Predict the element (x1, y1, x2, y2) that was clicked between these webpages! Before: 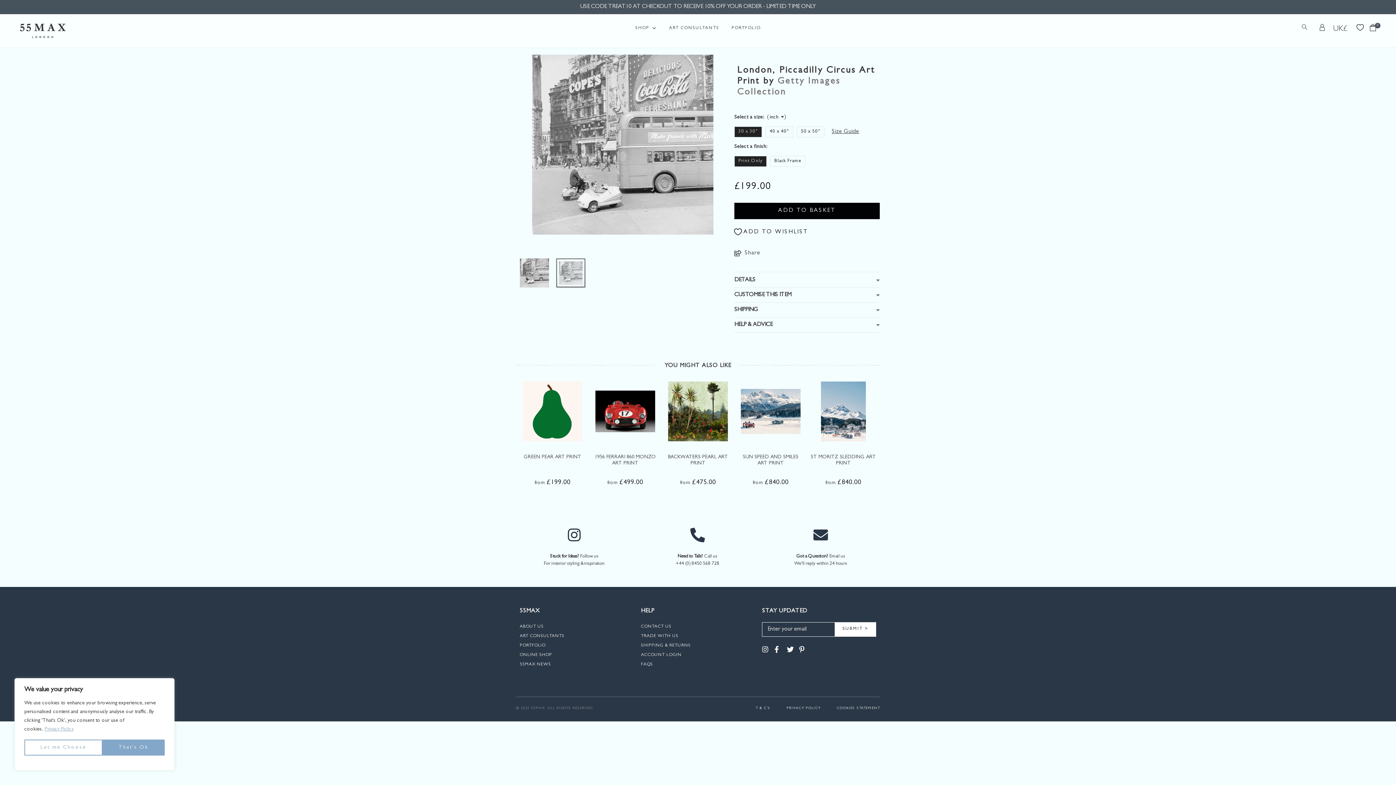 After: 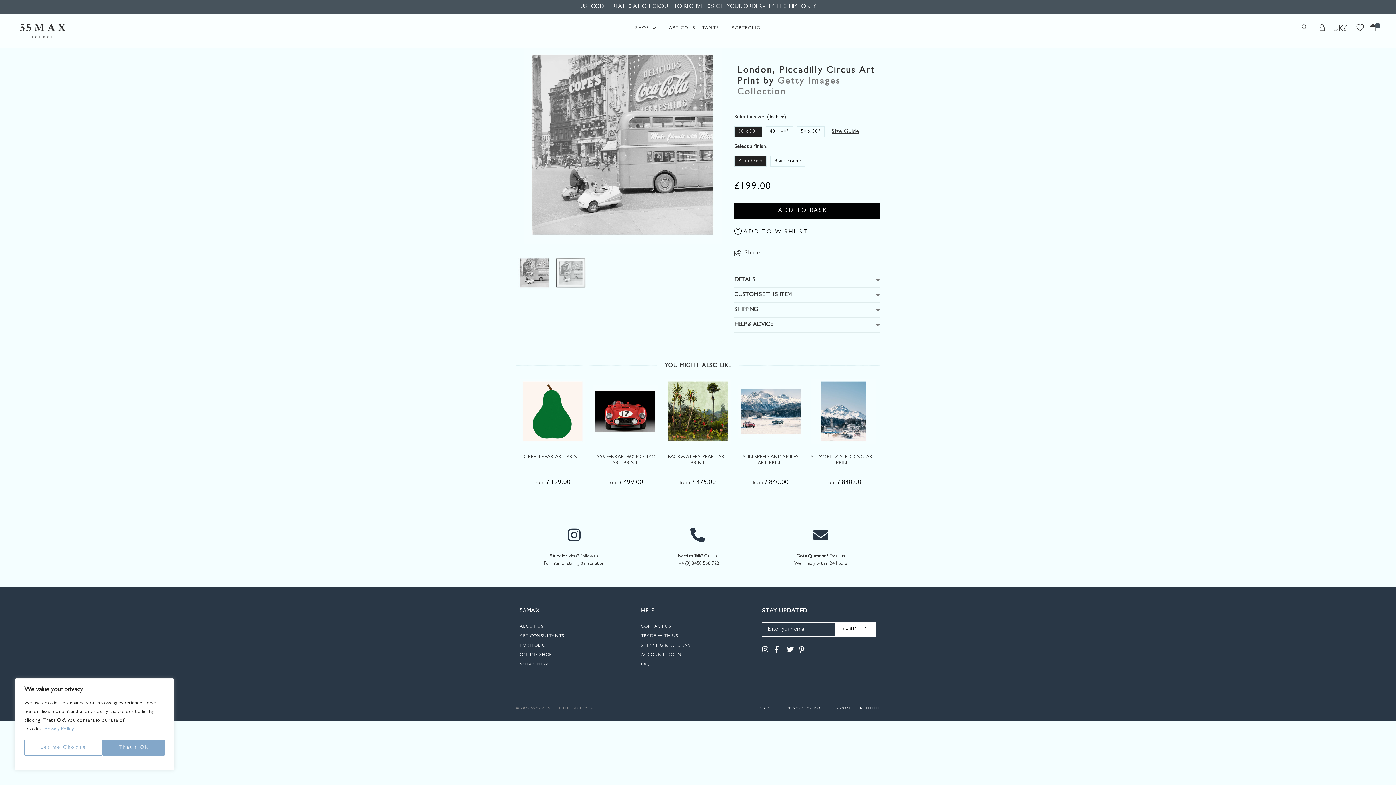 Action: bbox: (639, 528, 755, 568) label: Need to Talk? Call us
+44 (0) 8450 568 728